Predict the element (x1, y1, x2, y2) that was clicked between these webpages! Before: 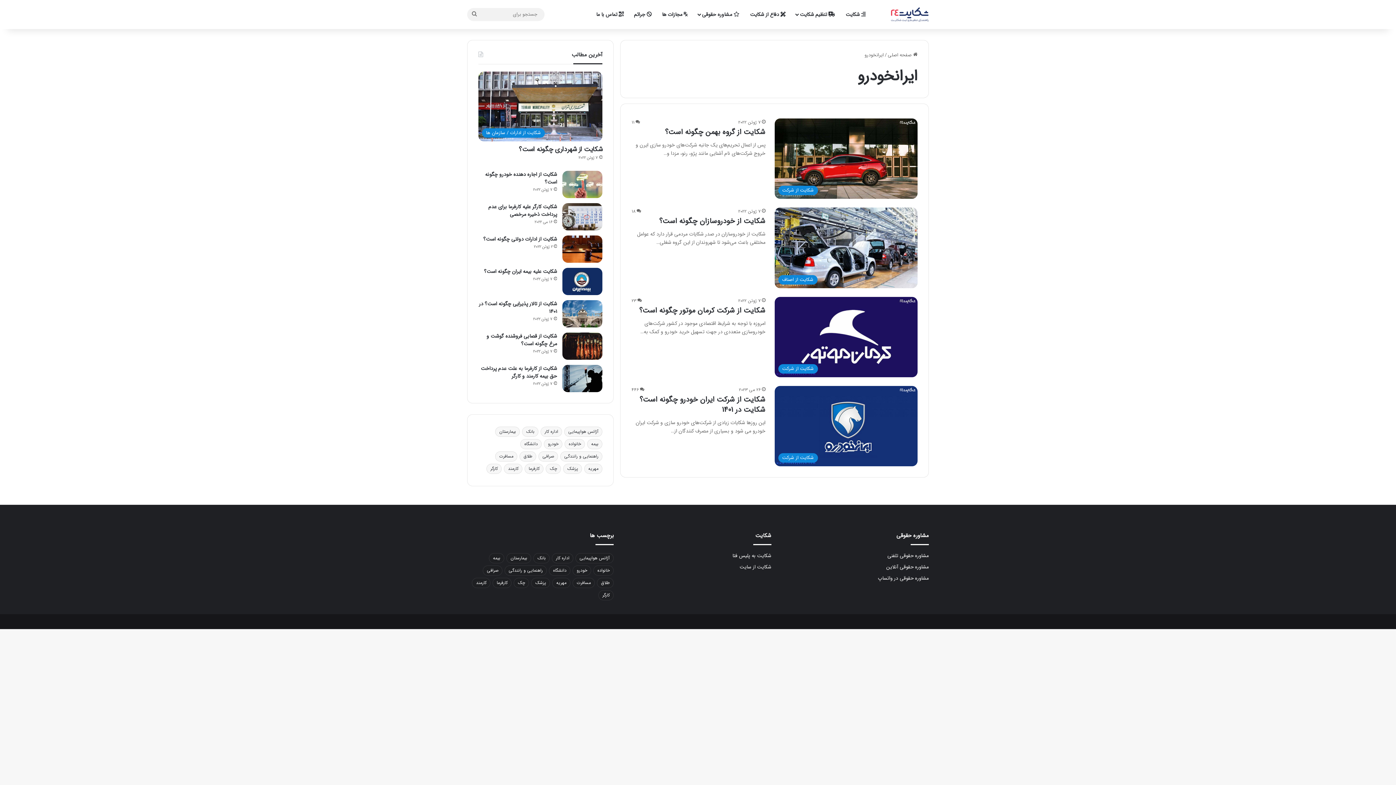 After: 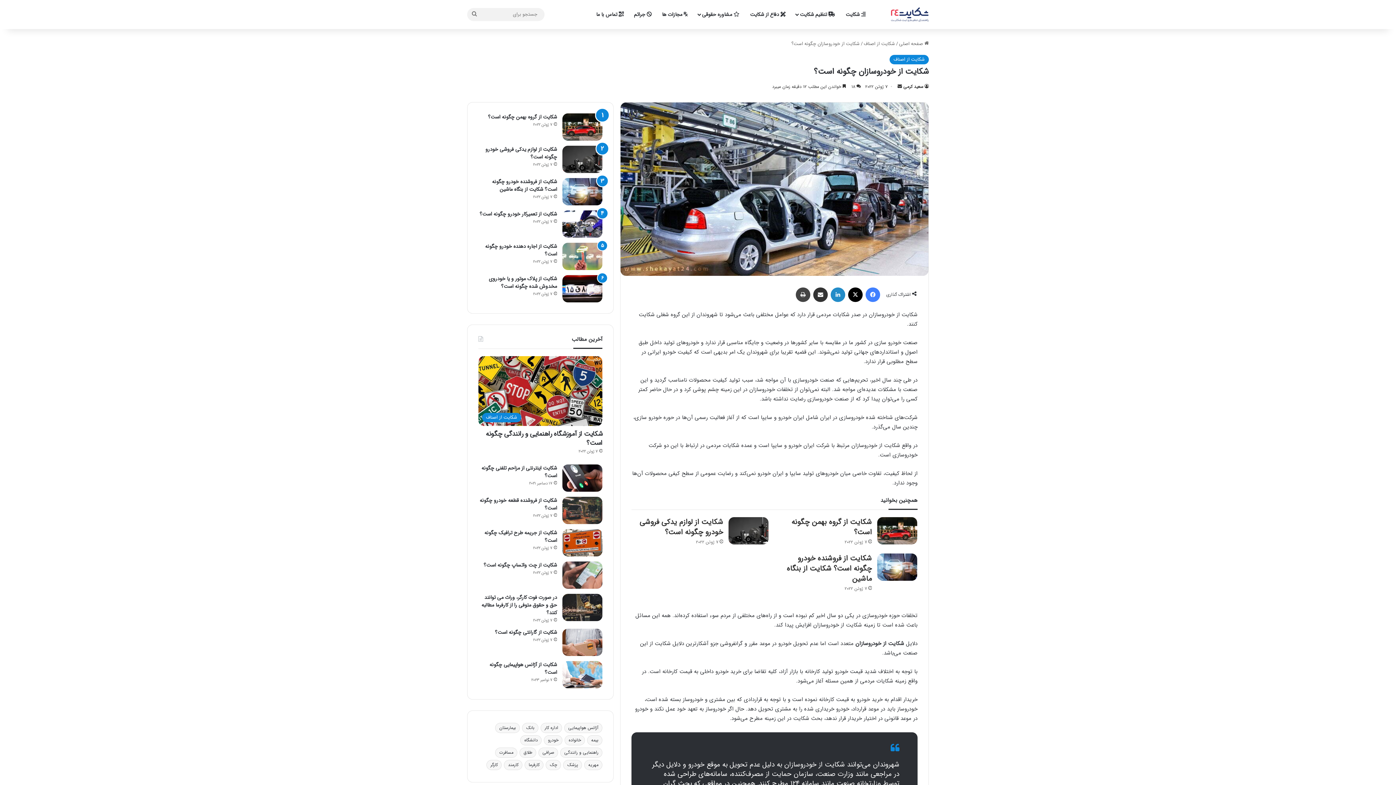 Action: bbox: (659, 215, 765, 227) label: شکایت از خودروسازان چگونه است؟